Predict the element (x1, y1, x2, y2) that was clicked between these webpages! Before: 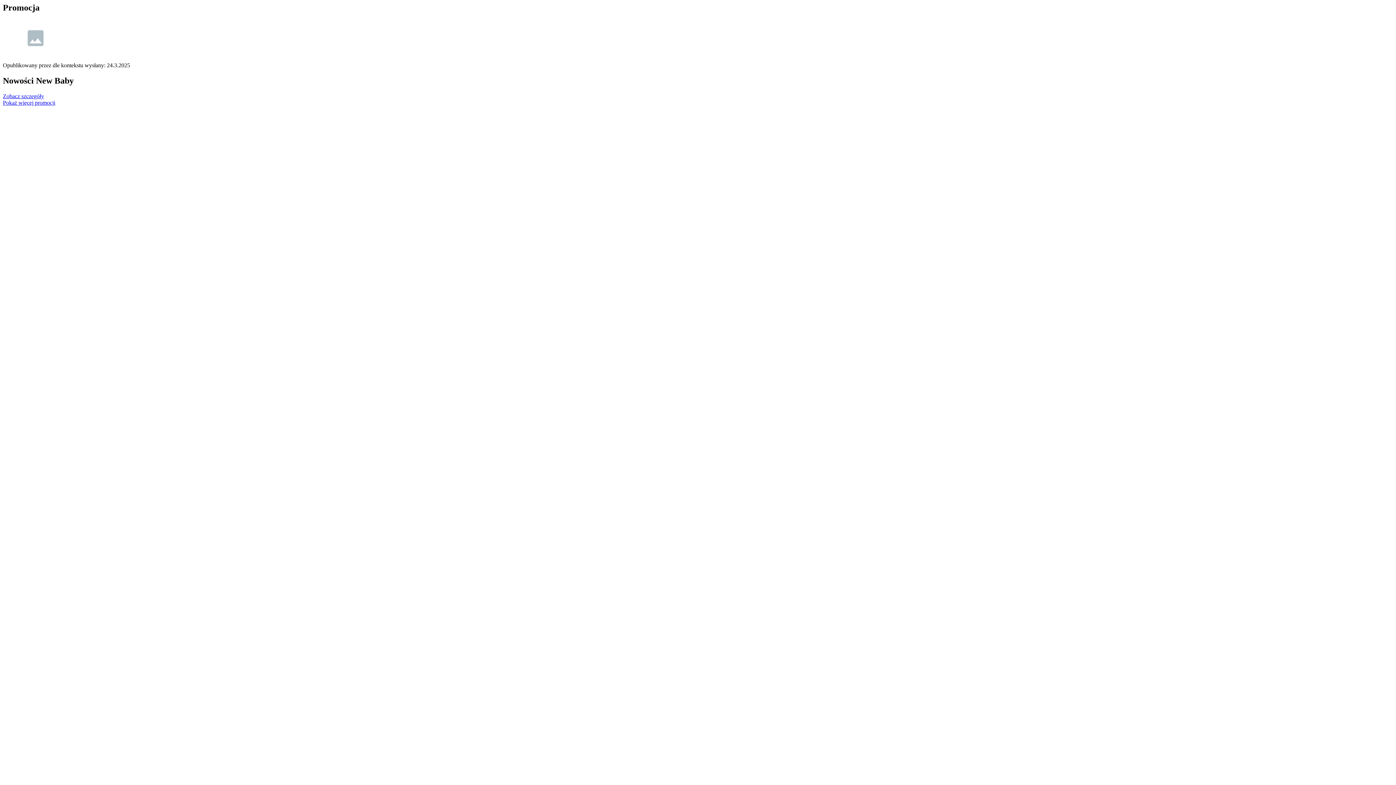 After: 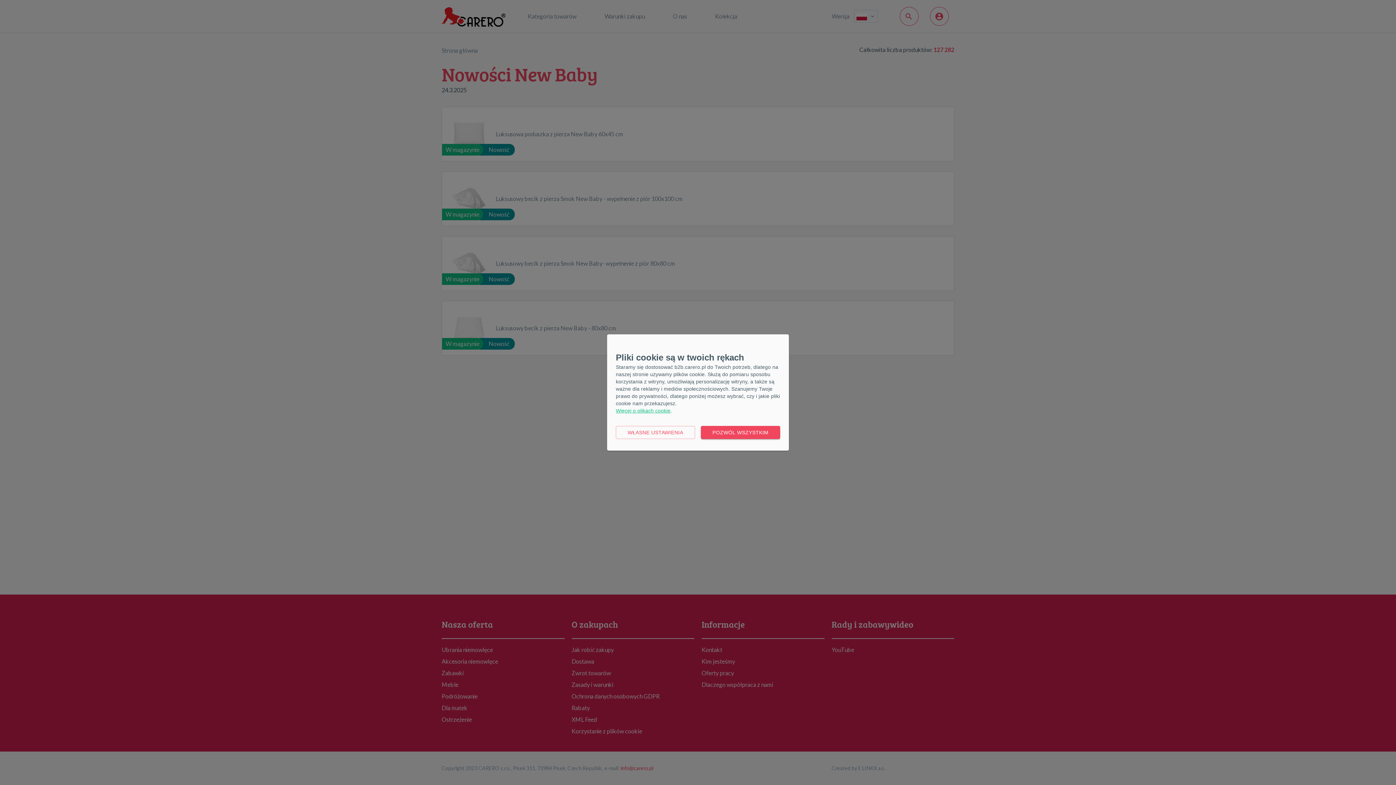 Action: label: Zobacz szczegóły bbox: (2, 92, 44, 99)